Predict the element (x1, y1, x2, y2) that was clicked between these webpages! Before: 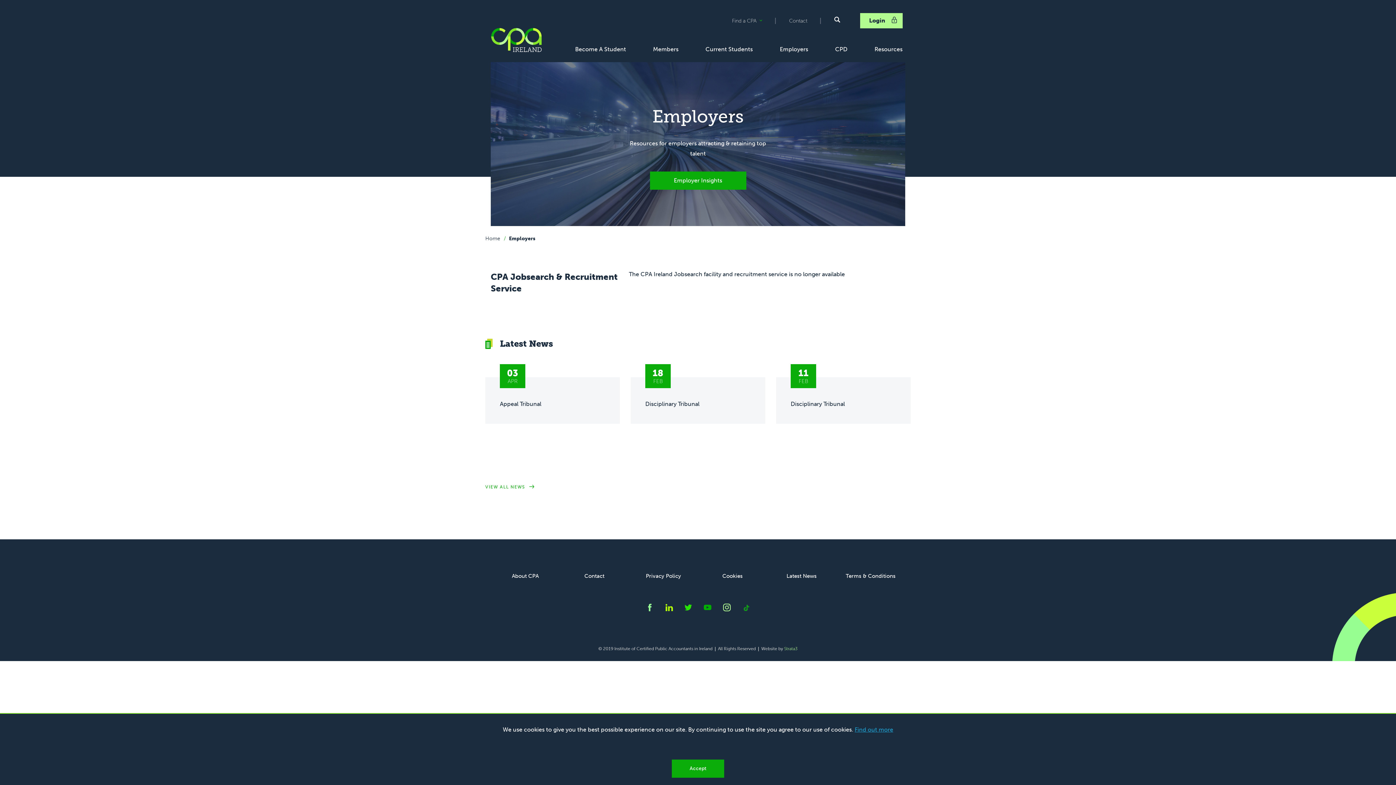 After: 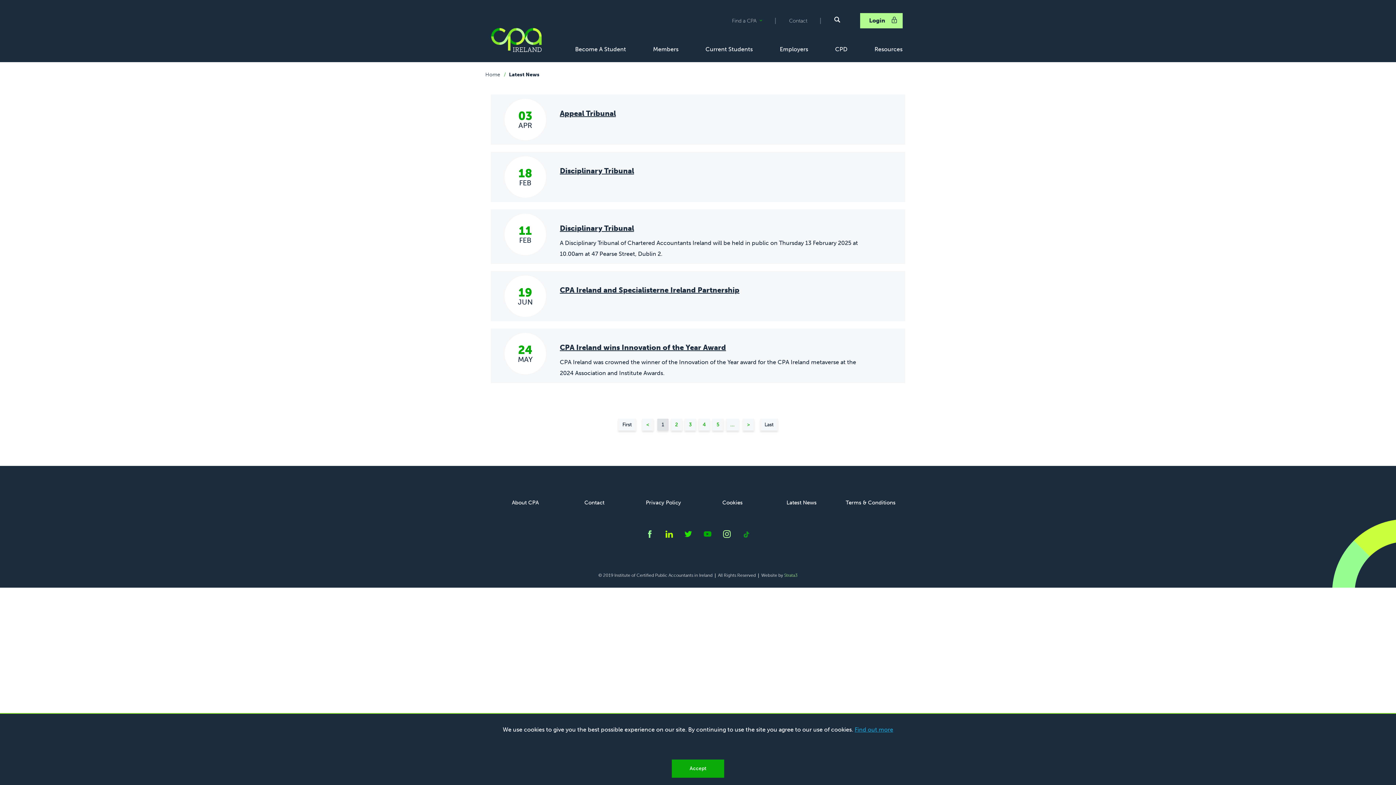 Action: label: VIEW ALL NEWS bbox: (485, 482, 910, 492)